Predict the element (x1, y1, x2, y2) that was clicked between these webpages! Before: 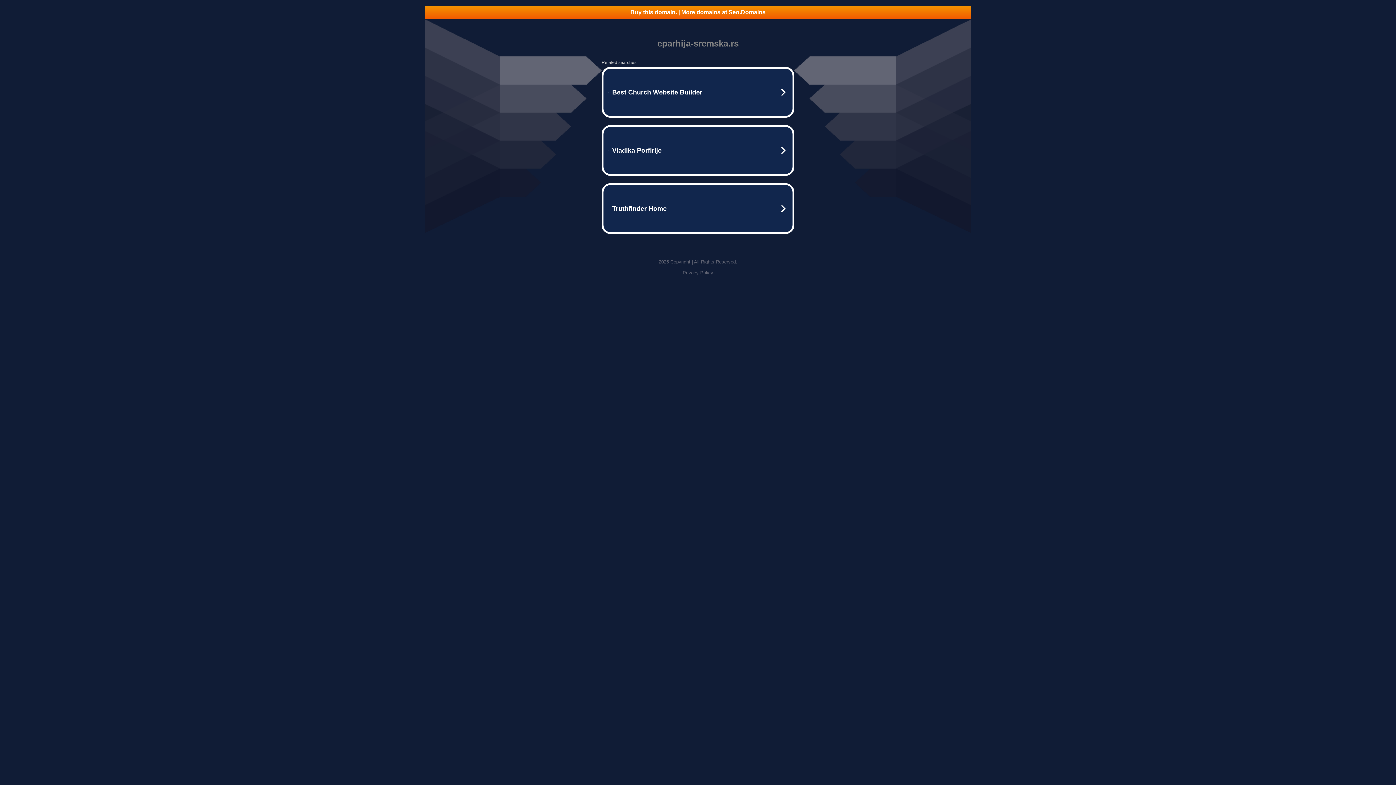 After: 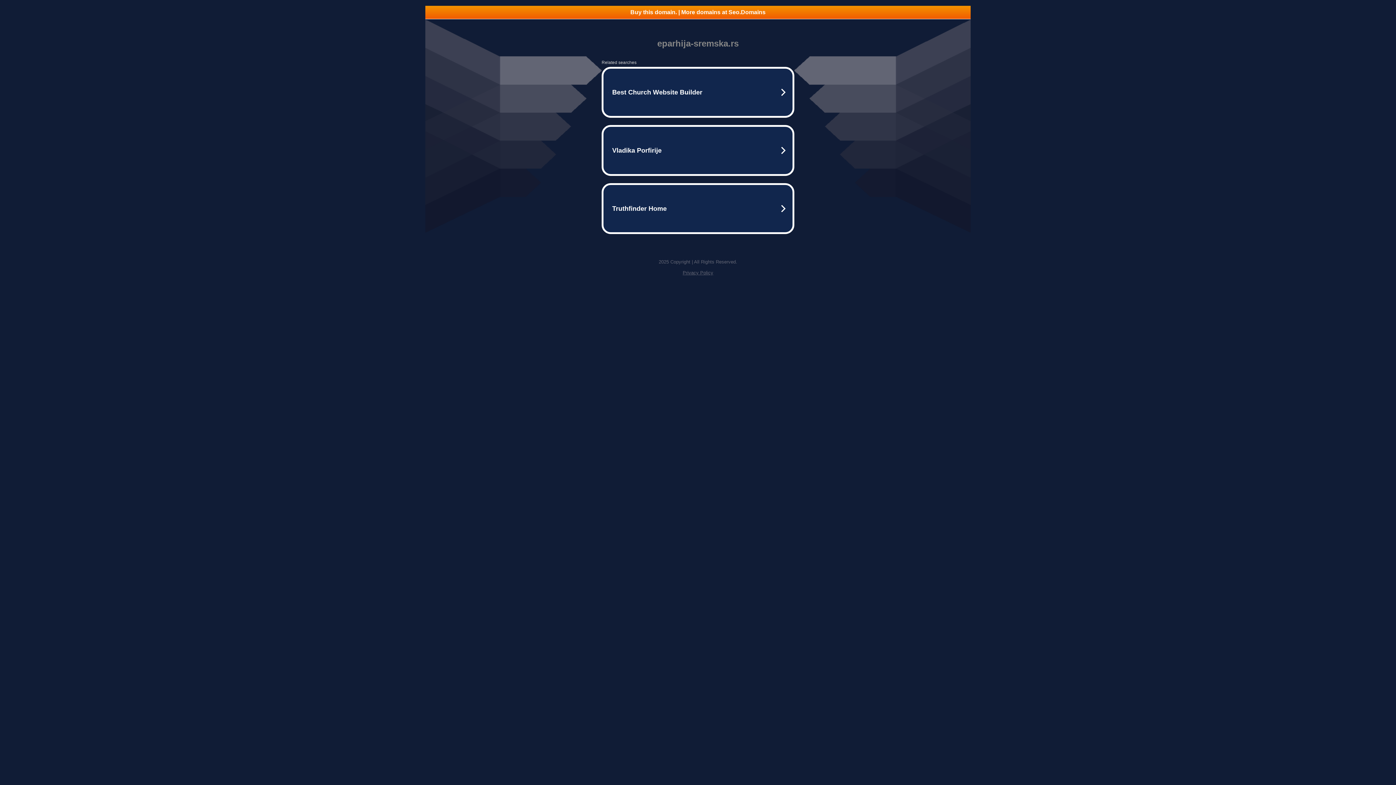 Action: label: Privacy Policy bbox: (682, 270, 713, 275)